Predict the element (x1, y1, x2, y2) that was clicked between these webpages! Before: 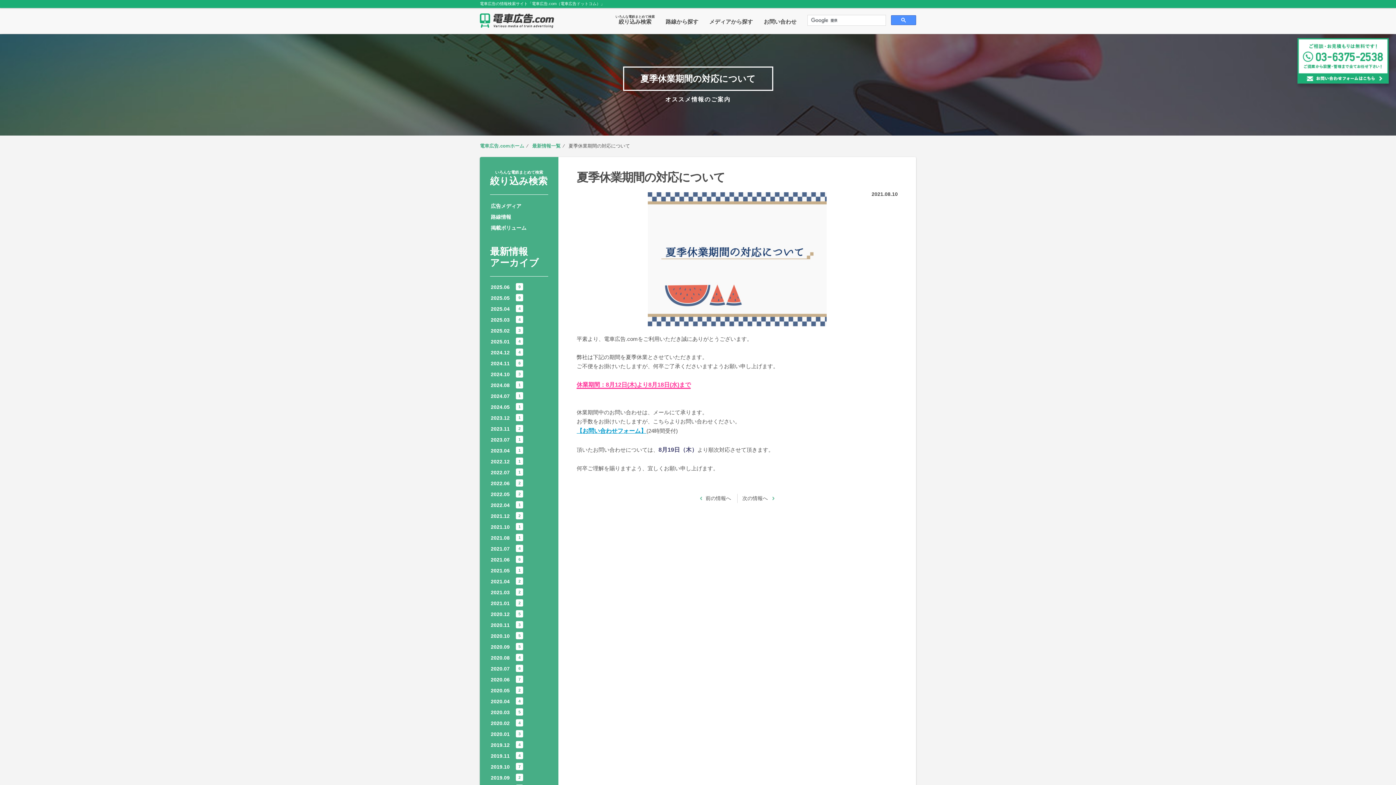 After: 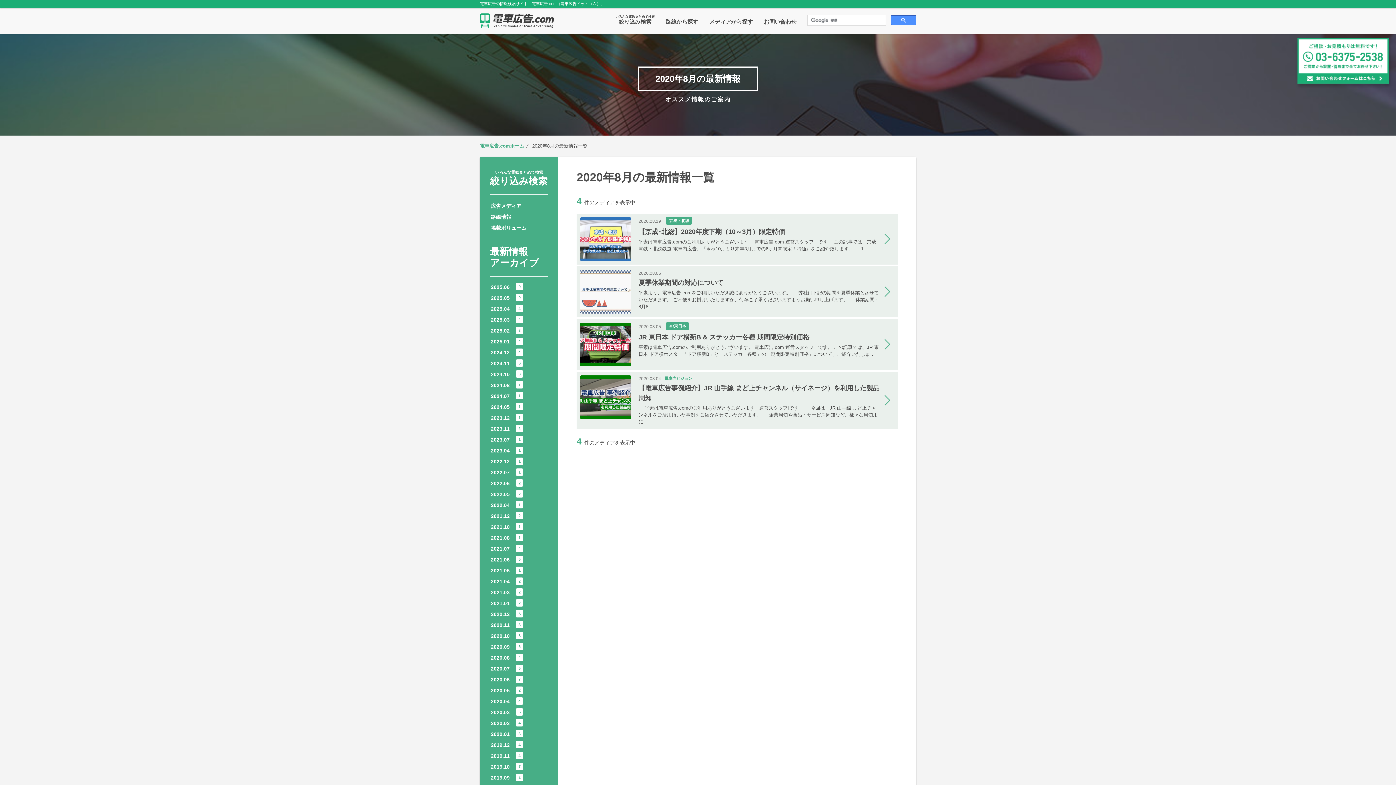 Action: label: 2020.08 bbox: (490, 655, 509, 661)